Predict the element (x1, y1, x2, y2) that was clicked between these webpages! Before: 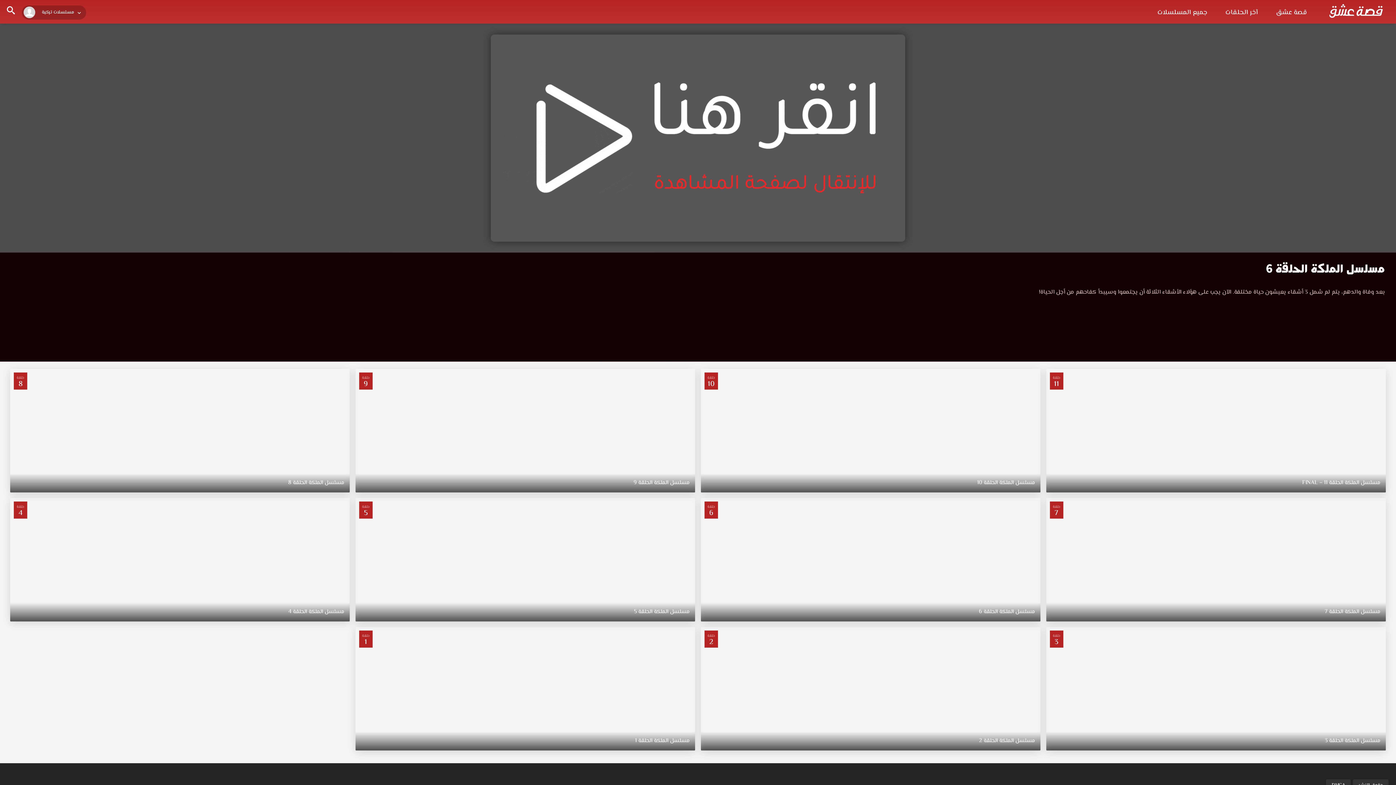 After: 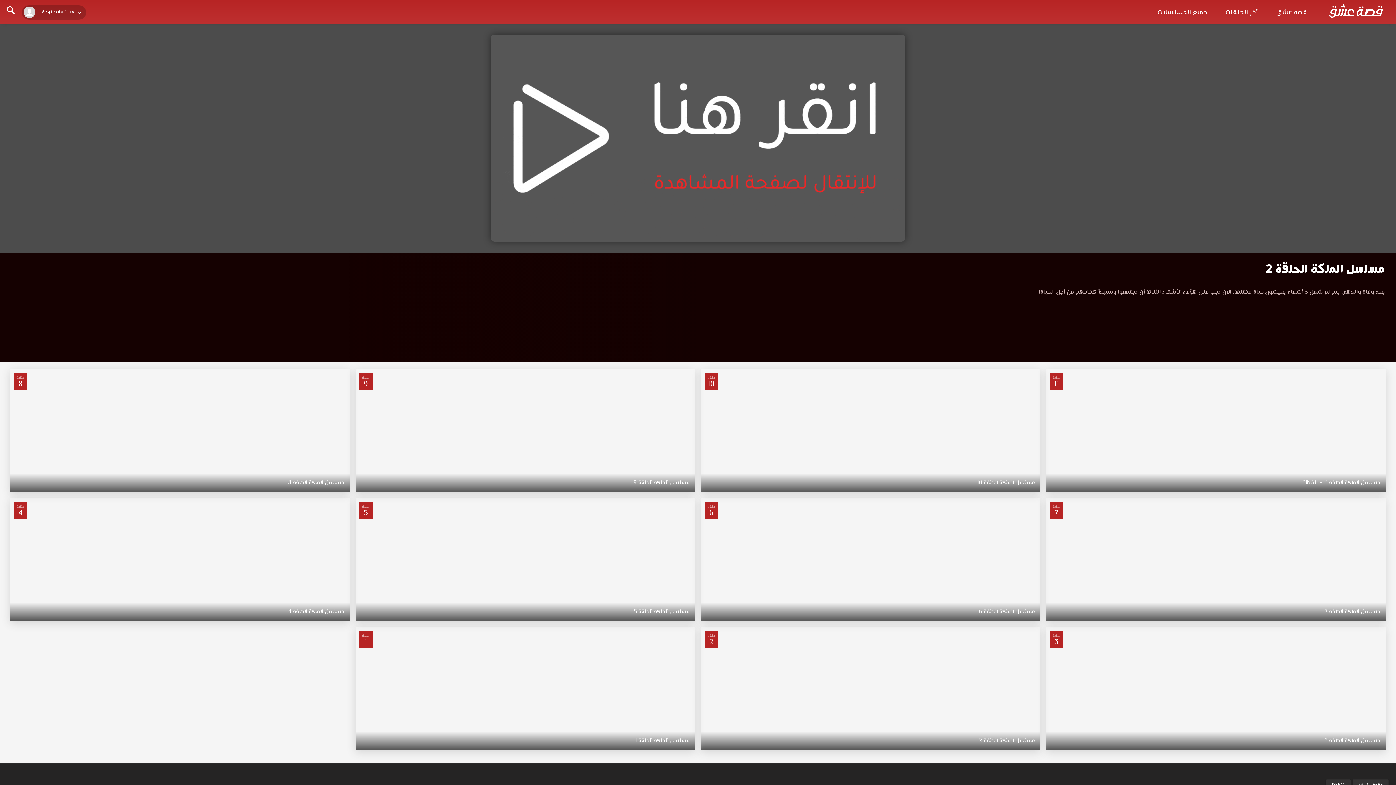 Action: bbox: (701, 627, 1040, 750) label: حلقة
2
مسلسل الملكة الحلقة 2